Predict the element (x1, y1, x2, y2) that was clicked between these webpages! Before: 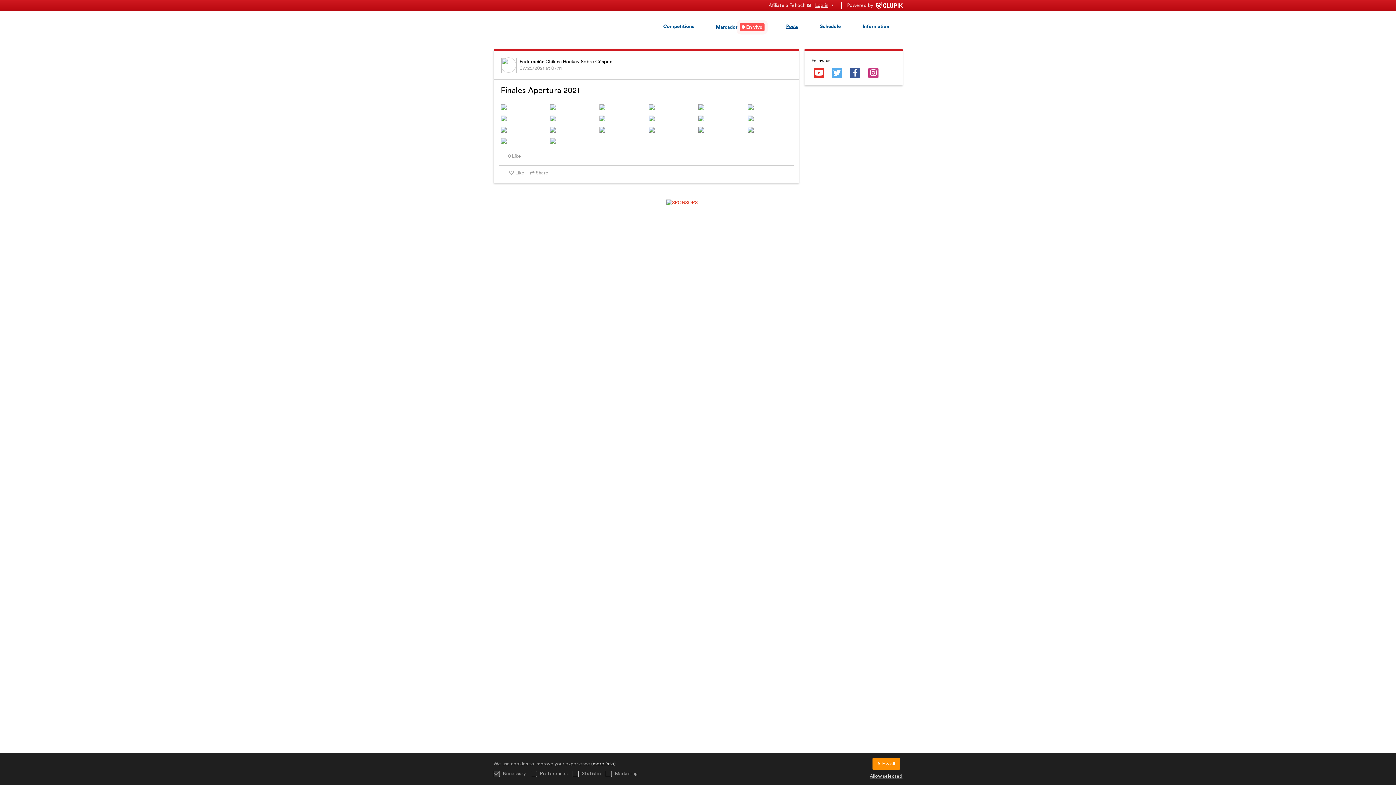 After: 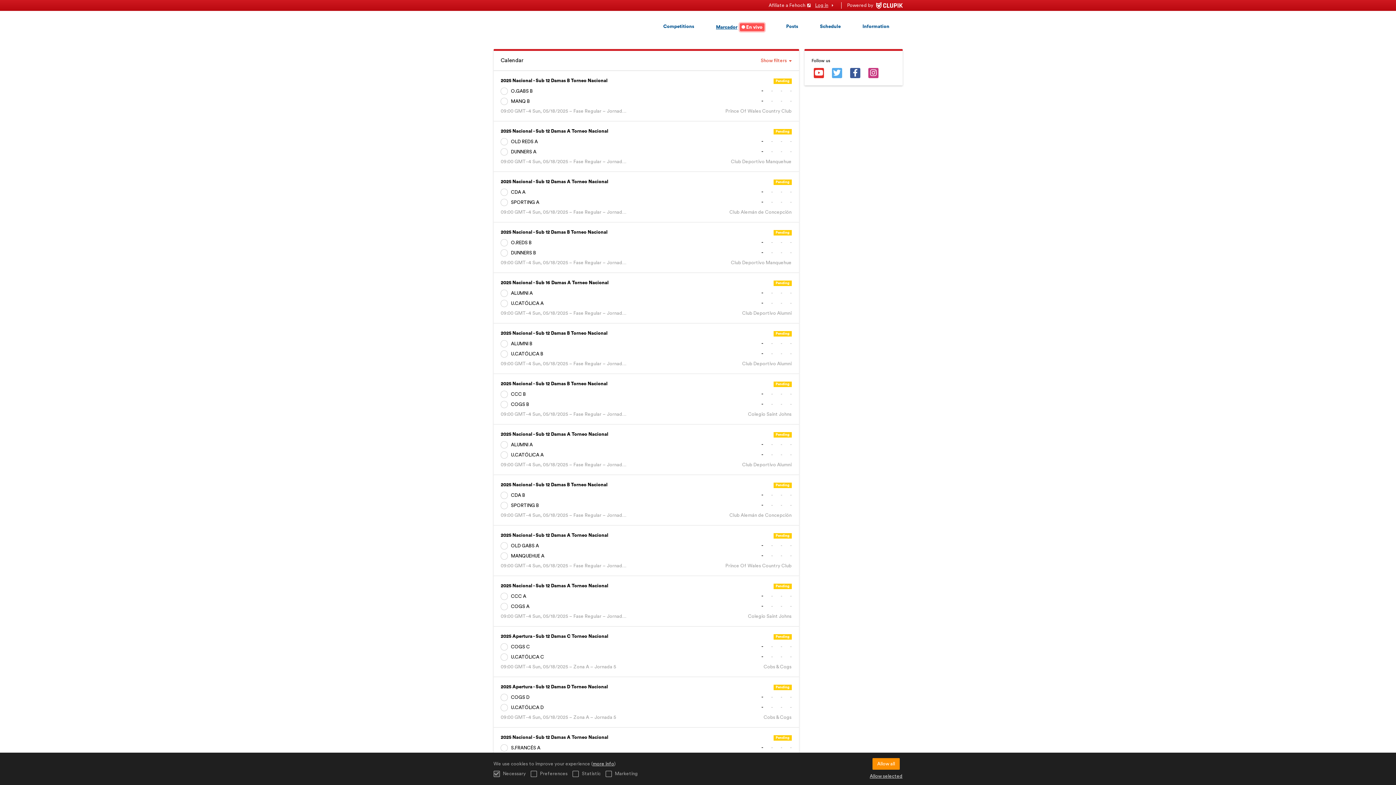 Action: label: Marcador bbox: (712, 21, 768, 33)